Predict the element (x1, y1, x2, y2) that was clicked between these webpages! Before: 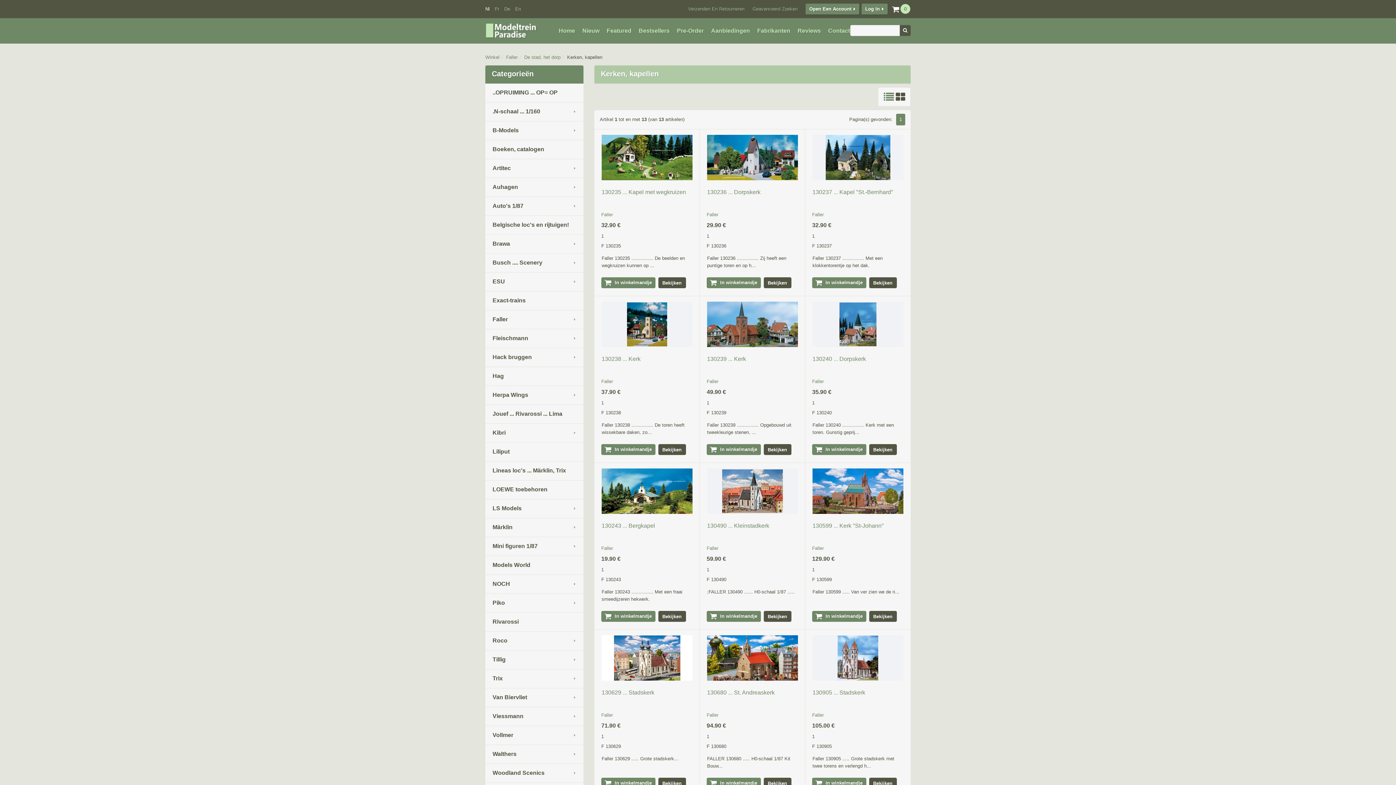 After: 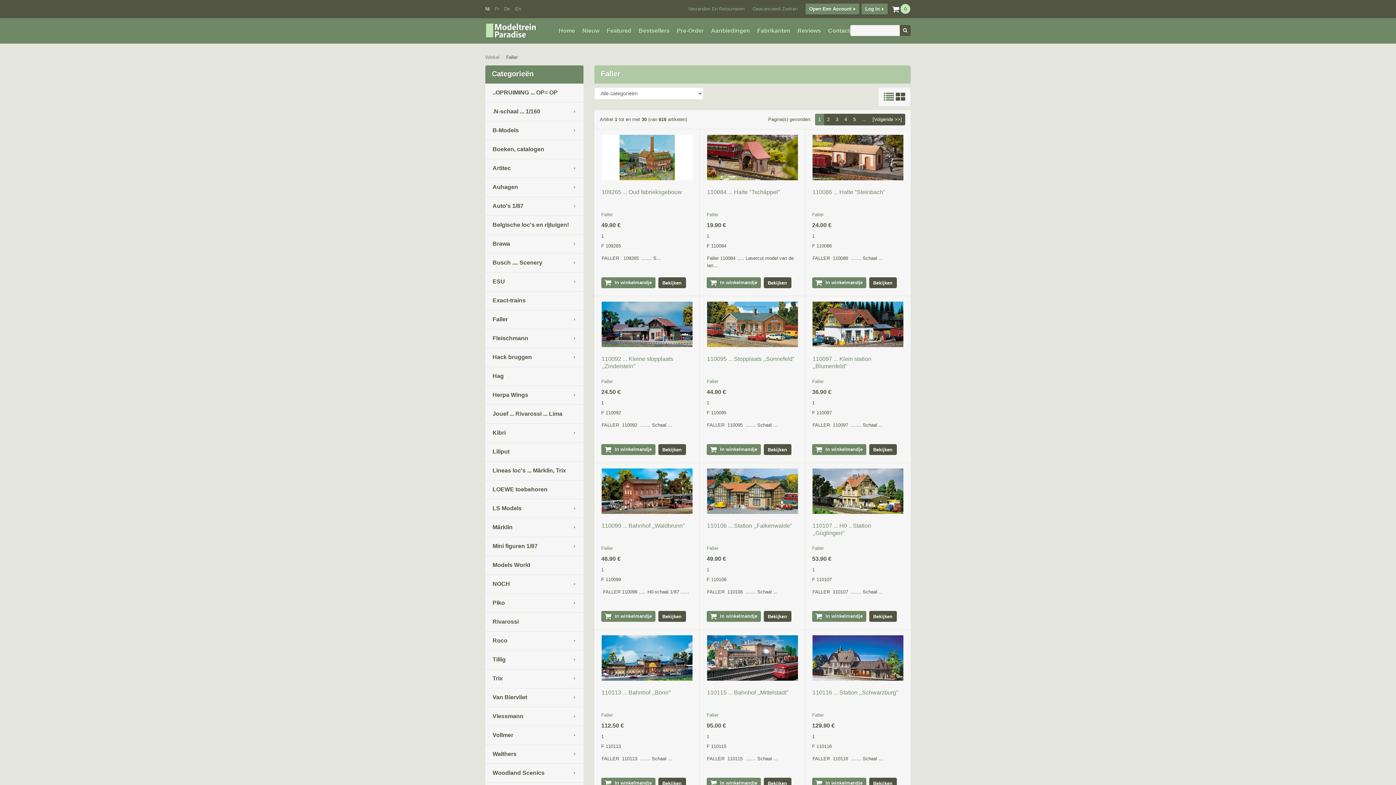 Action: label: Faller bbox: (812, 378, 823, 384)